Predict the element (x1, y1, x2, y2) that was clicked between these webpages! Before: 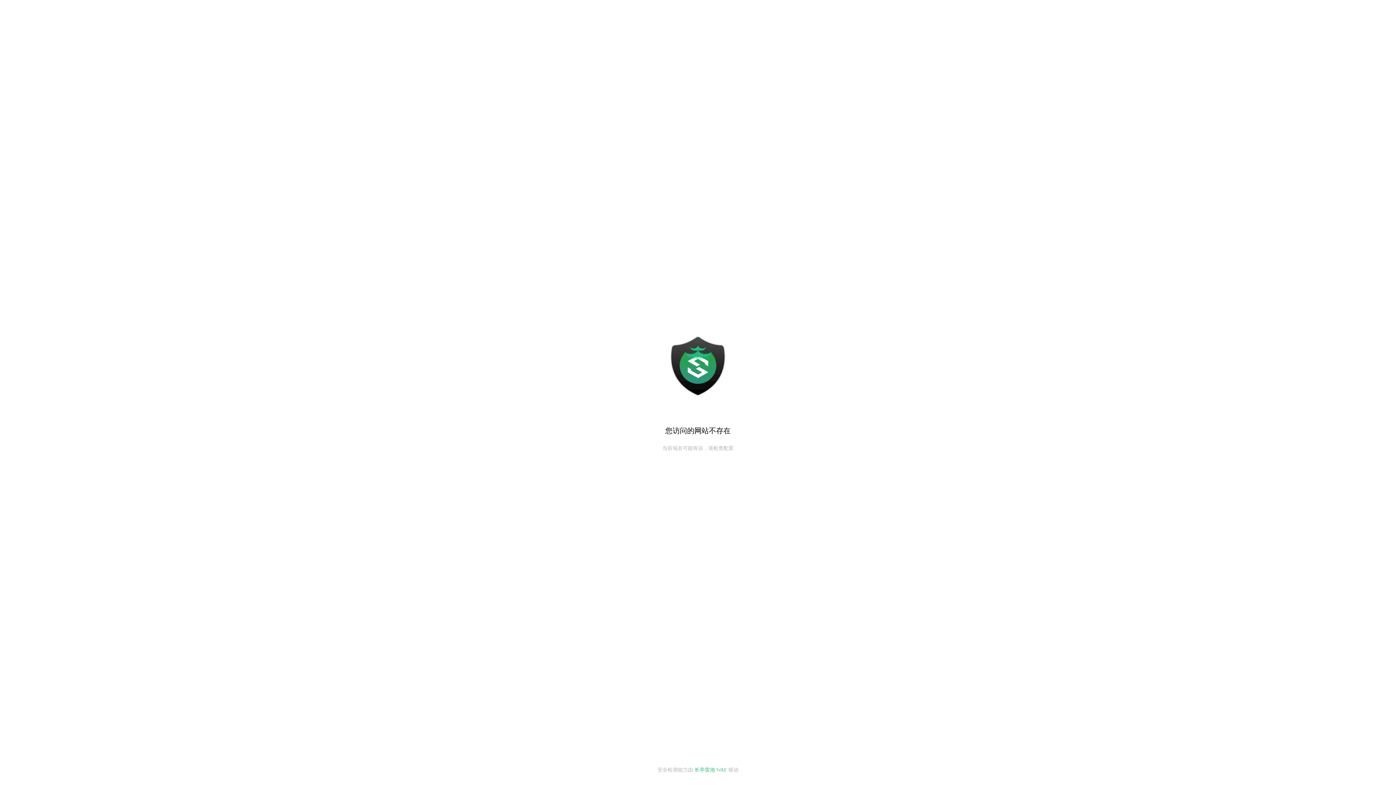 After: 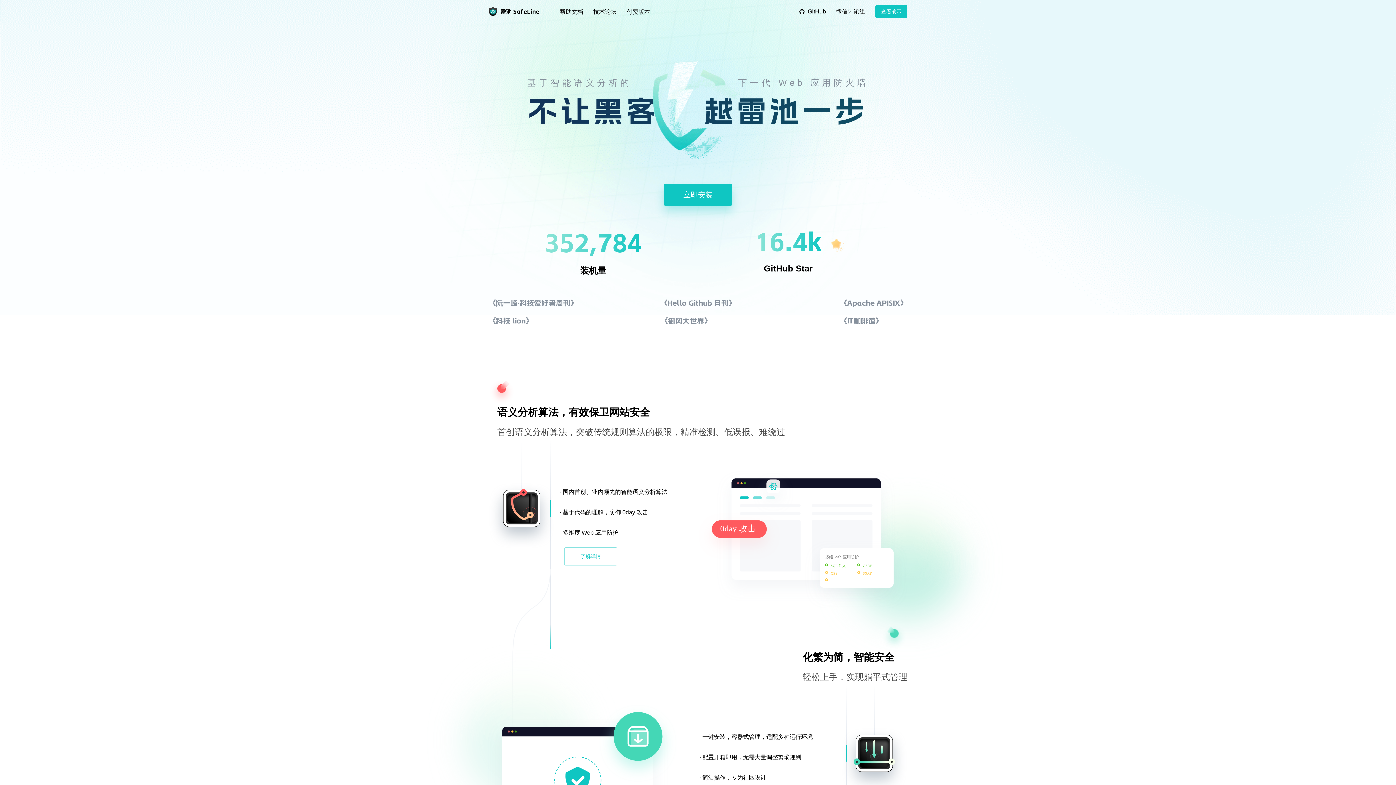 Action: bbox: (694, 767, 727, 773) label: 长亭雷池 WAF